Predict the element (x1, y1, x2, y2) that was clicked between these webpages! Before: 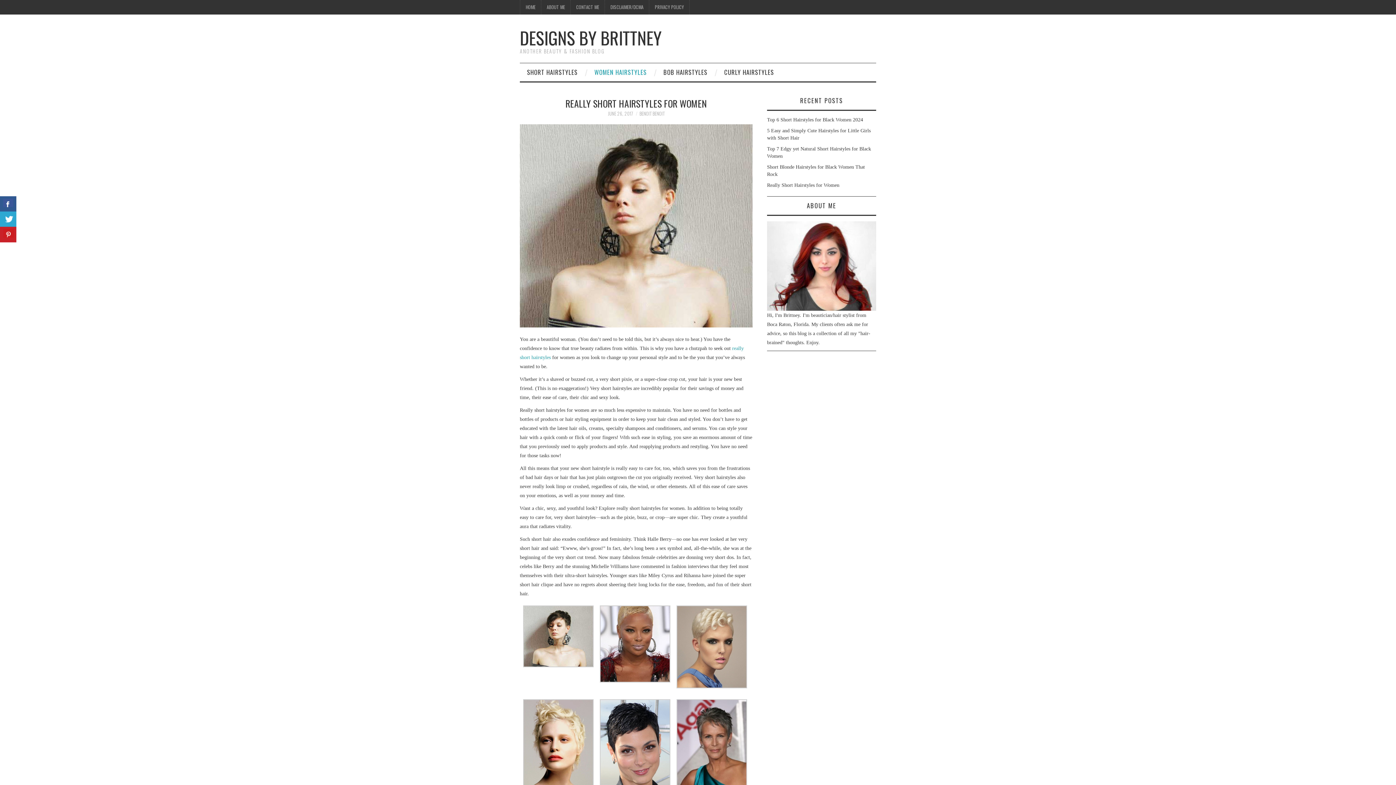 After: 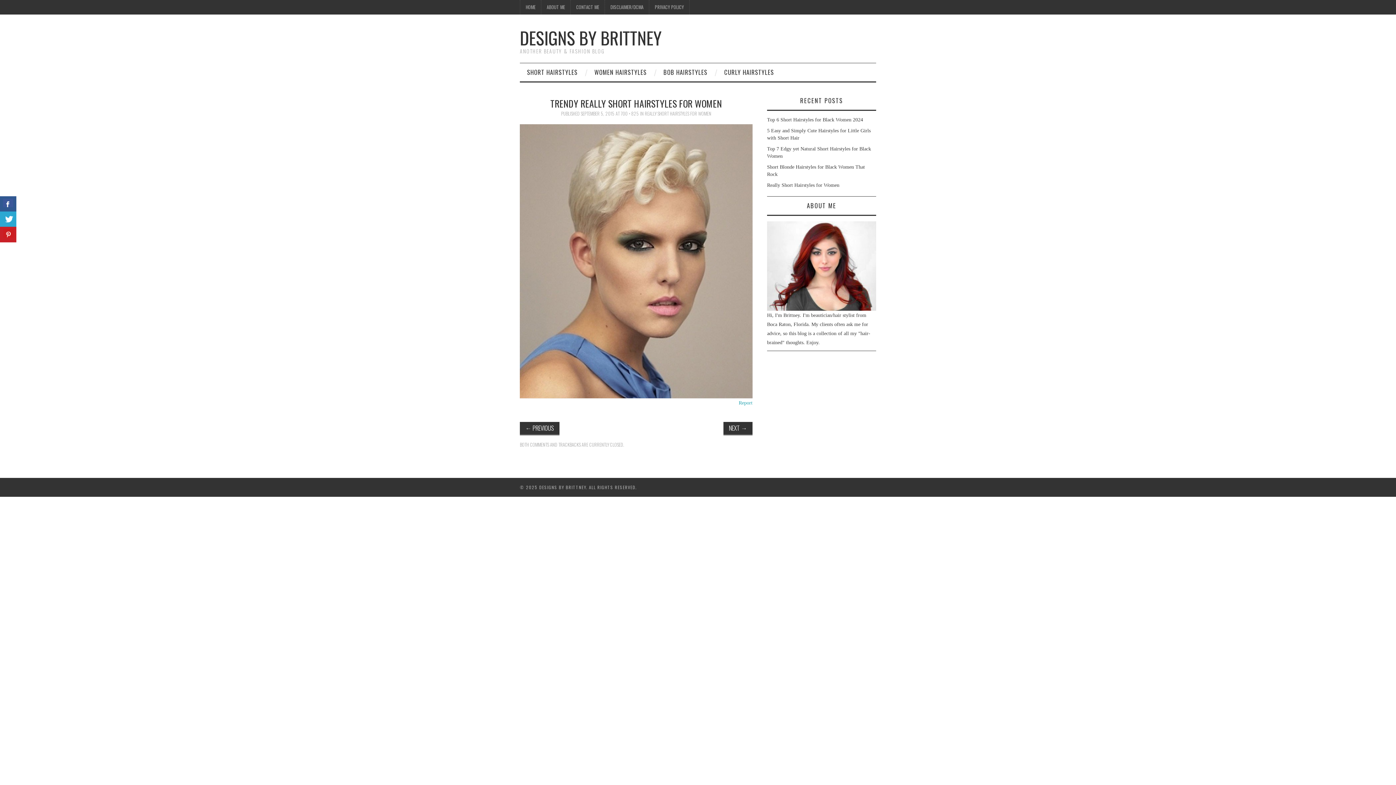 Action: bbox: (676, 644, 747, 649)